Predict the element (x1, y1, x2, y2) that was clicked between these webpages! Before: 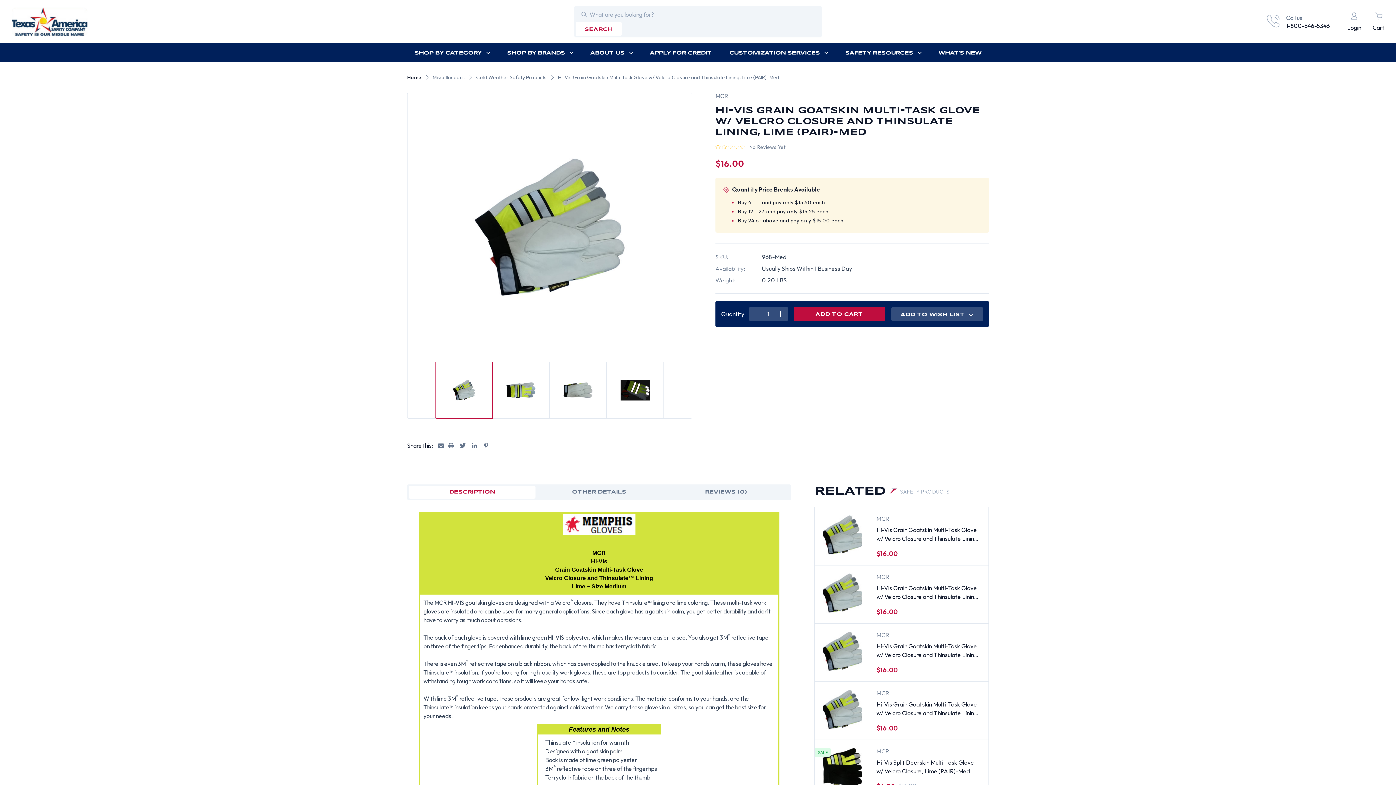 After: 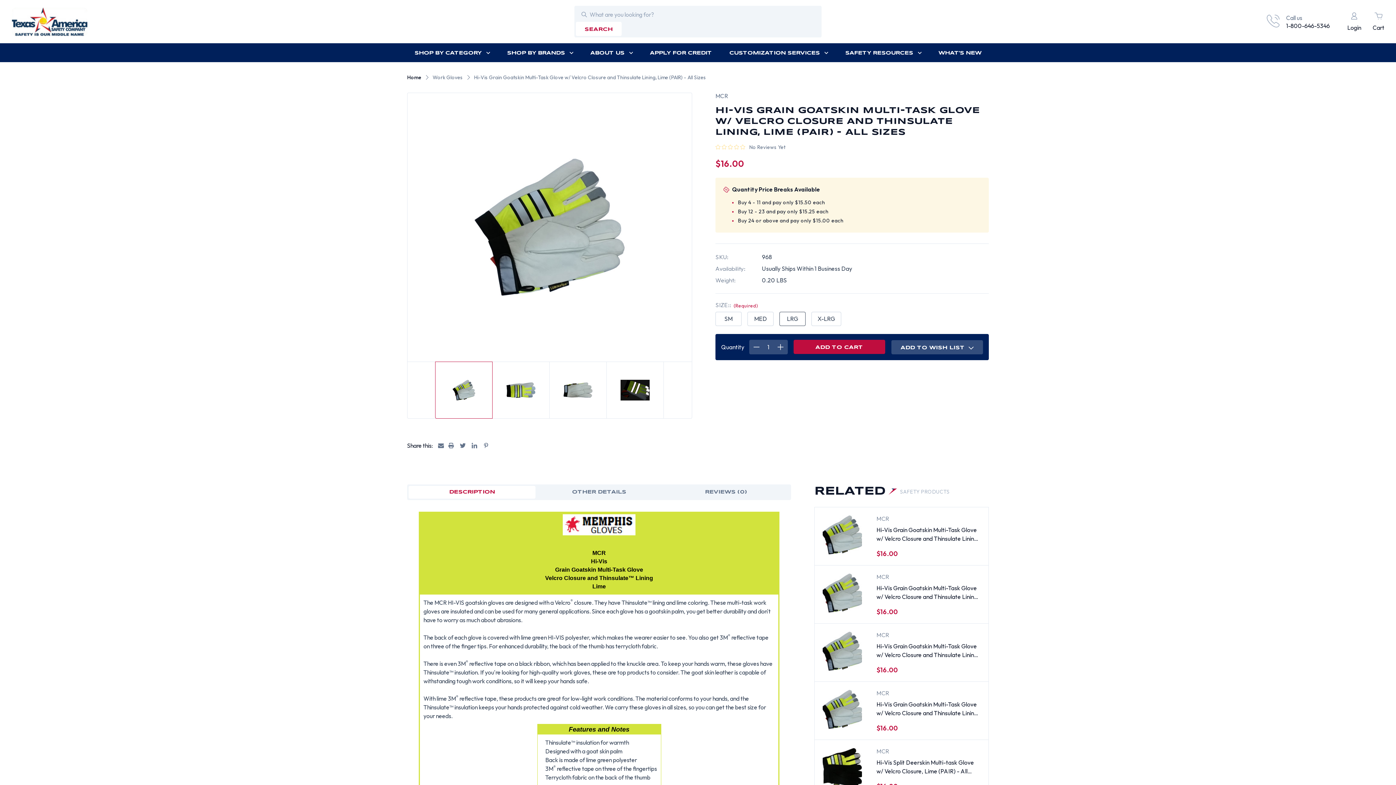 Action: label: Hi-Vis Grain Goatskin Multi-Task Glove w/ Velcro Closure and Thinsulate Lining, Lime (PAIR) - All Sizes, $16.00

 bbox: (822, 690, 862, 729)